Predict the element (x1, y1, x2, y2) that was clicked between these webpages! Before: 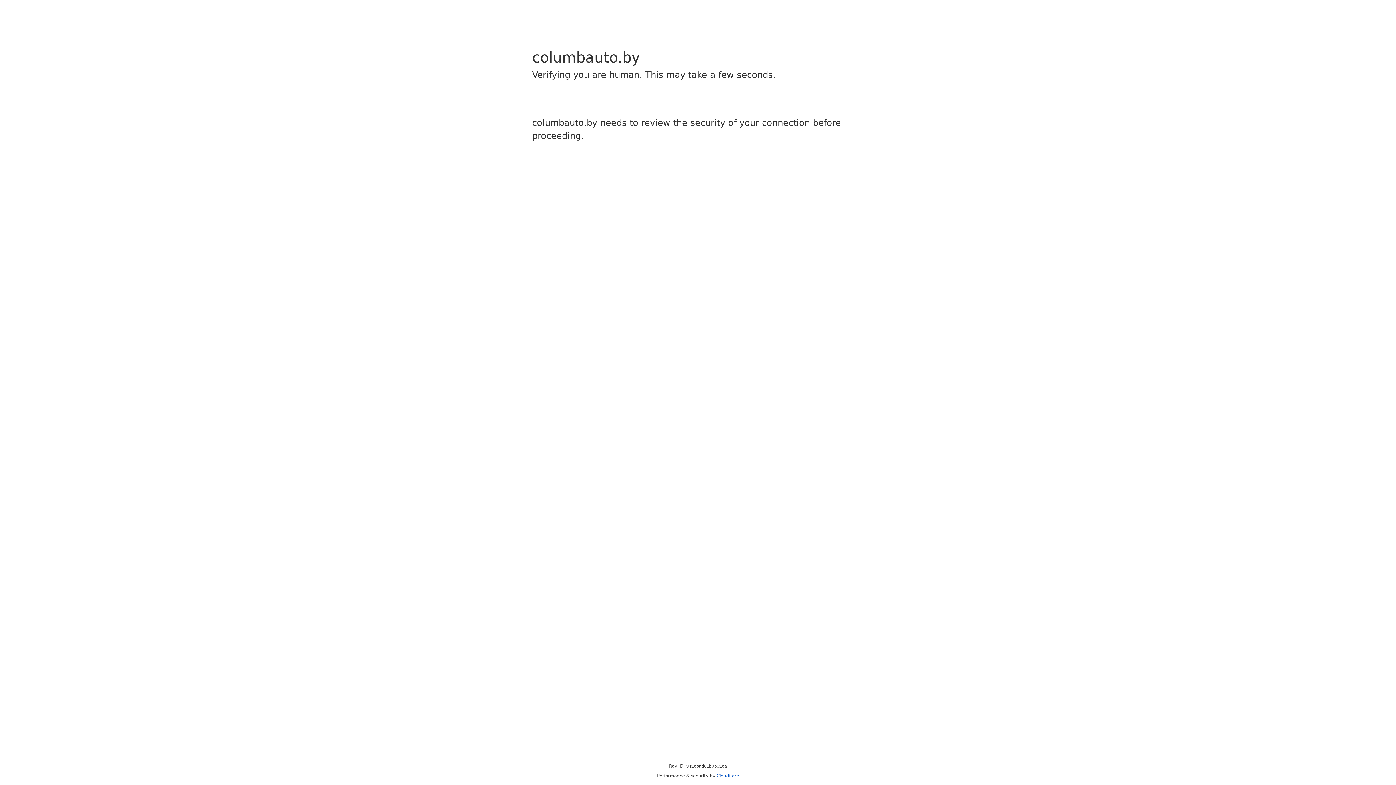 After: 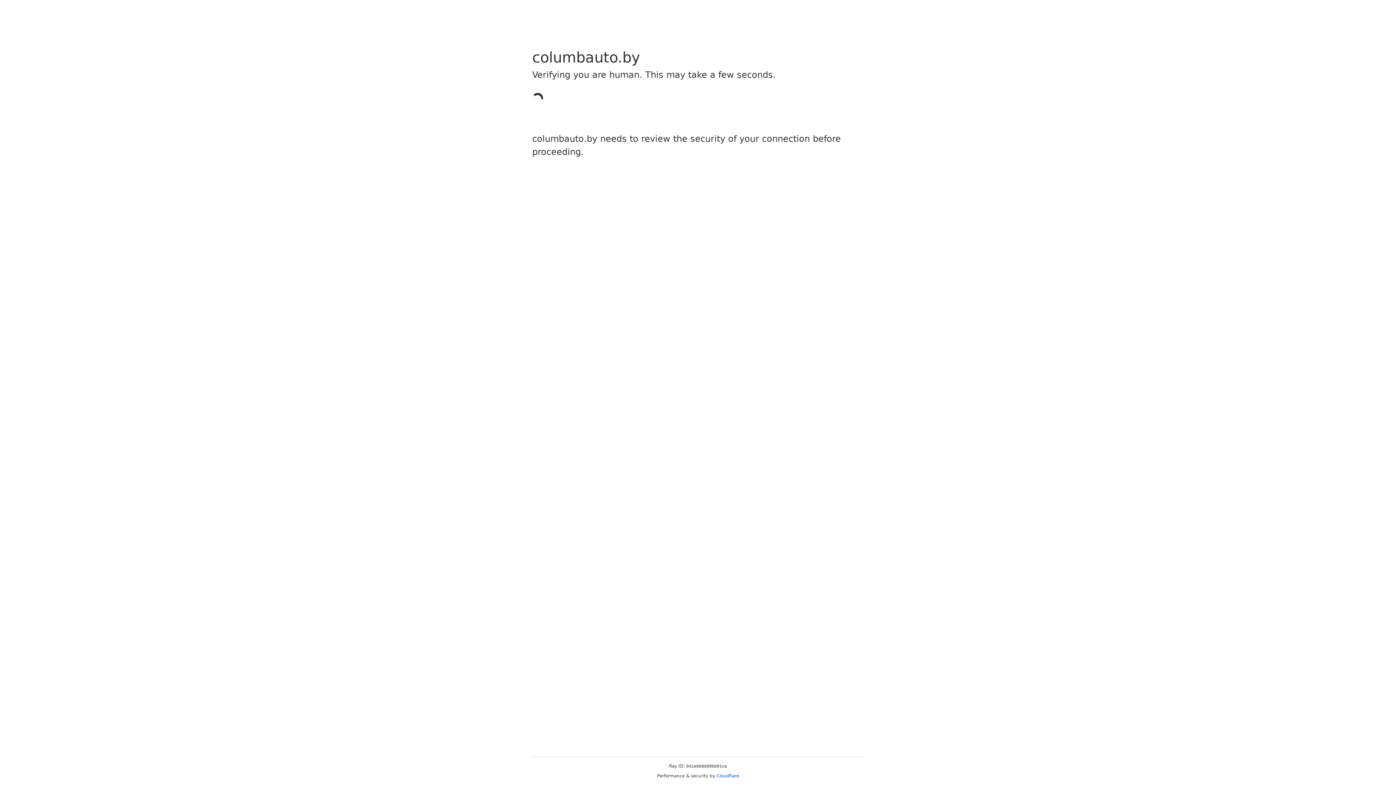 Action: bbox: (716, 773, 739, 778) label: Cloudflare